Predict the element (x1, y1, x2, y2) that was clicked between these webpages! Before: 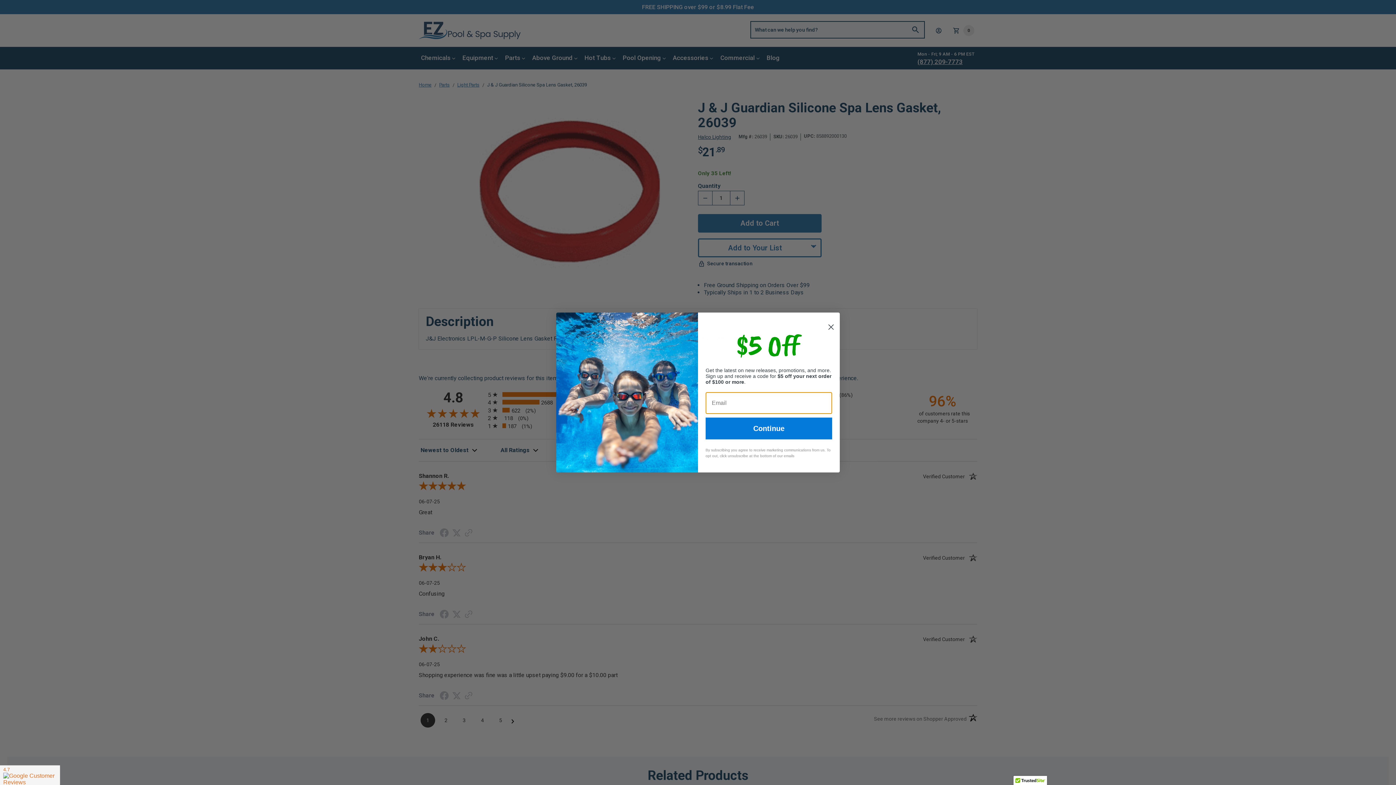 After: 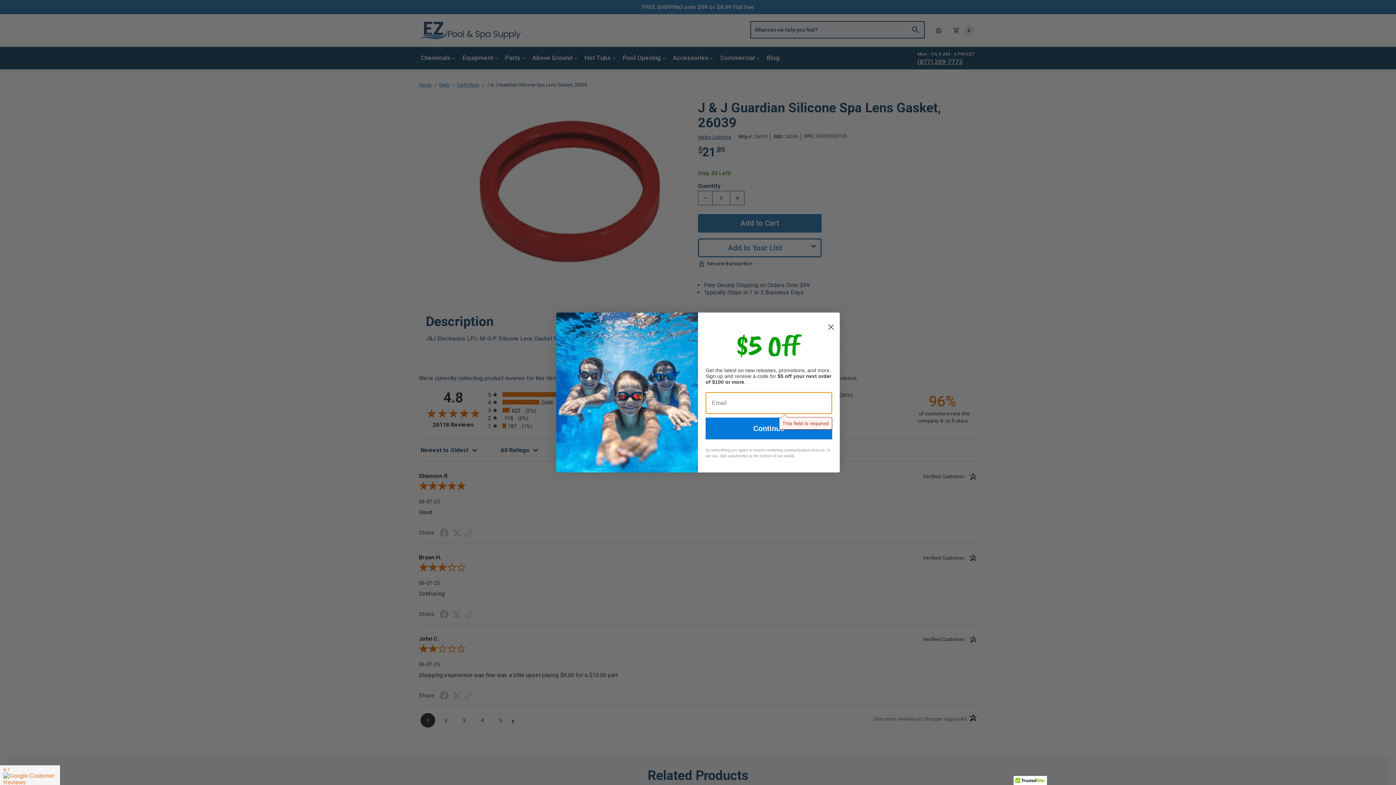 Action: bbox: (705, 417, 832, 439) label: Continue